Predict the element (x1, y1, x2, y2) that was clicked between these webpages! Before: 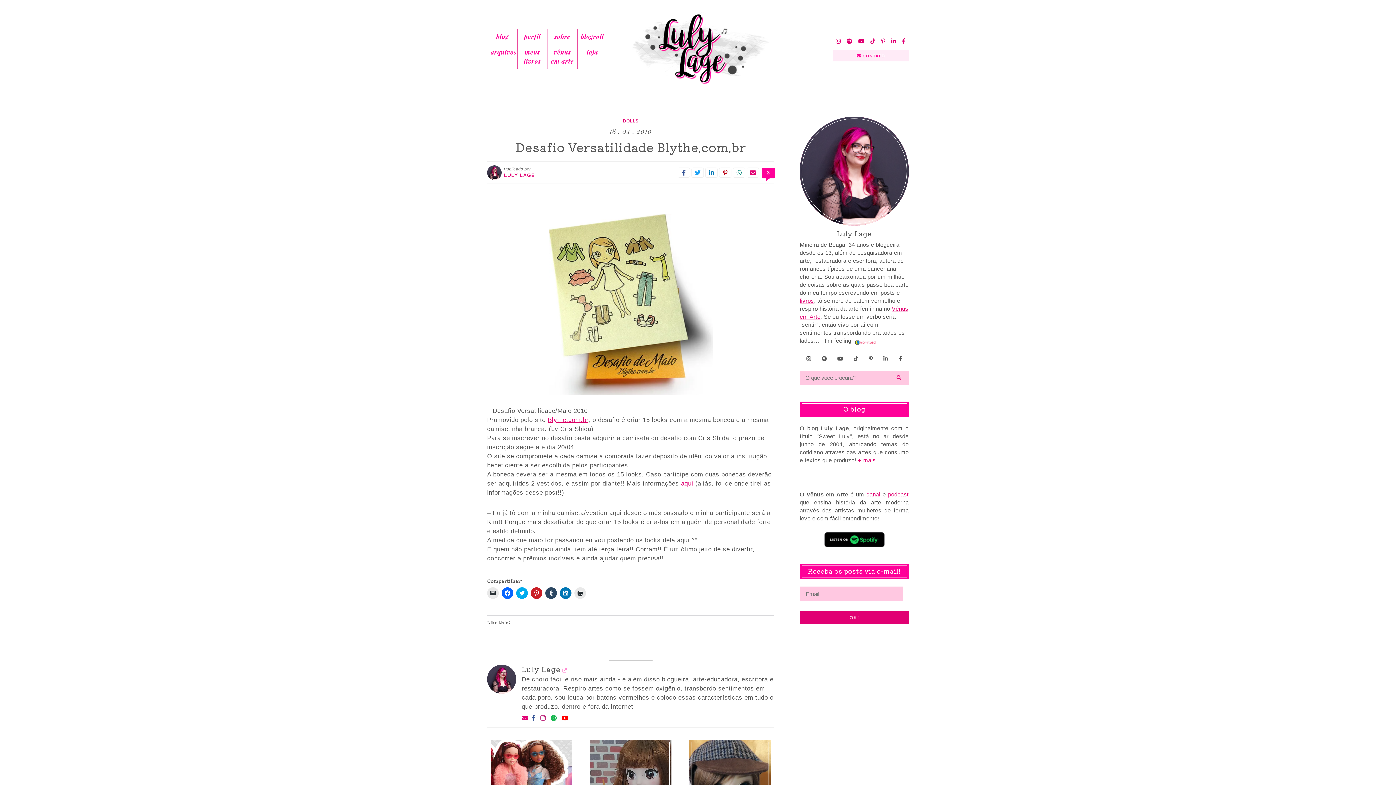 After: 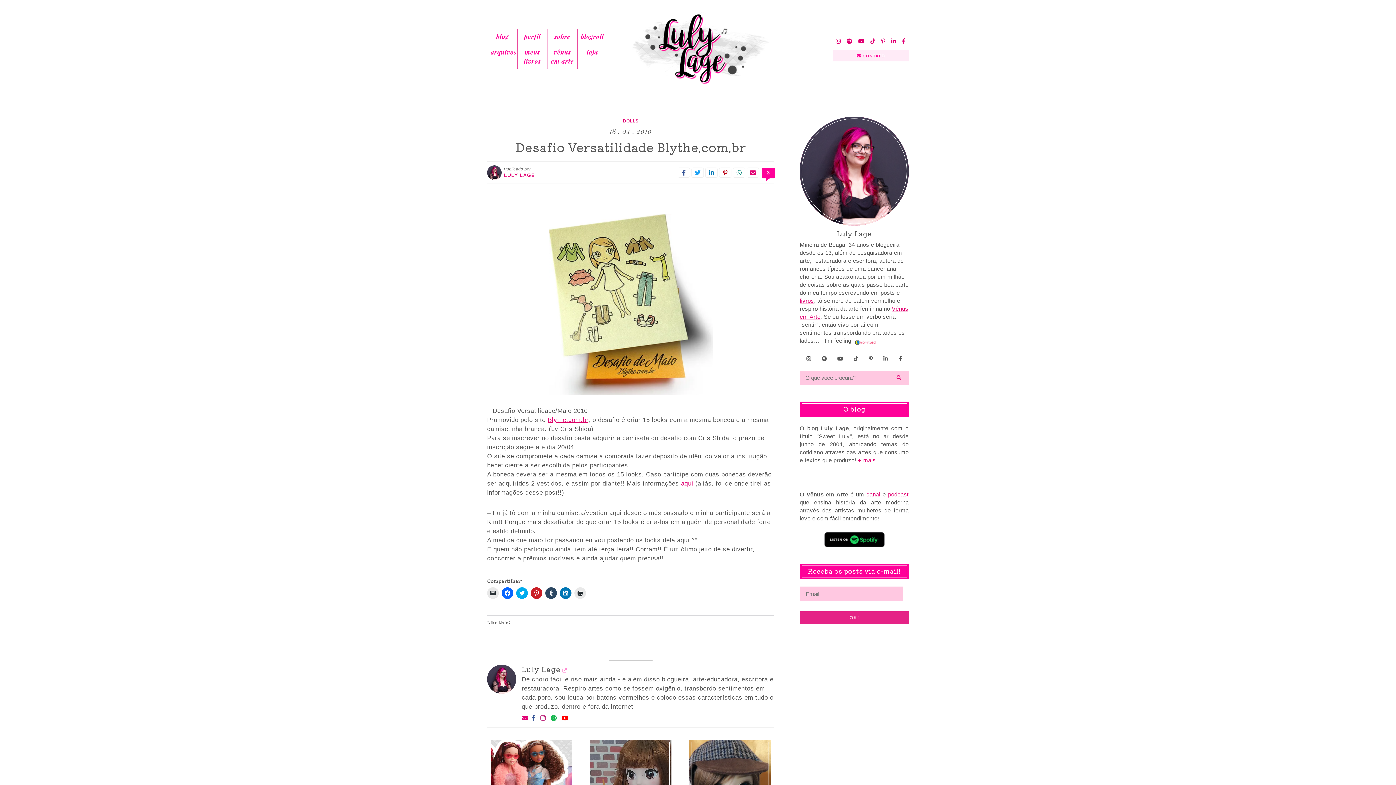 Action: label: OK! bbox: (800, 611, 909, 624)